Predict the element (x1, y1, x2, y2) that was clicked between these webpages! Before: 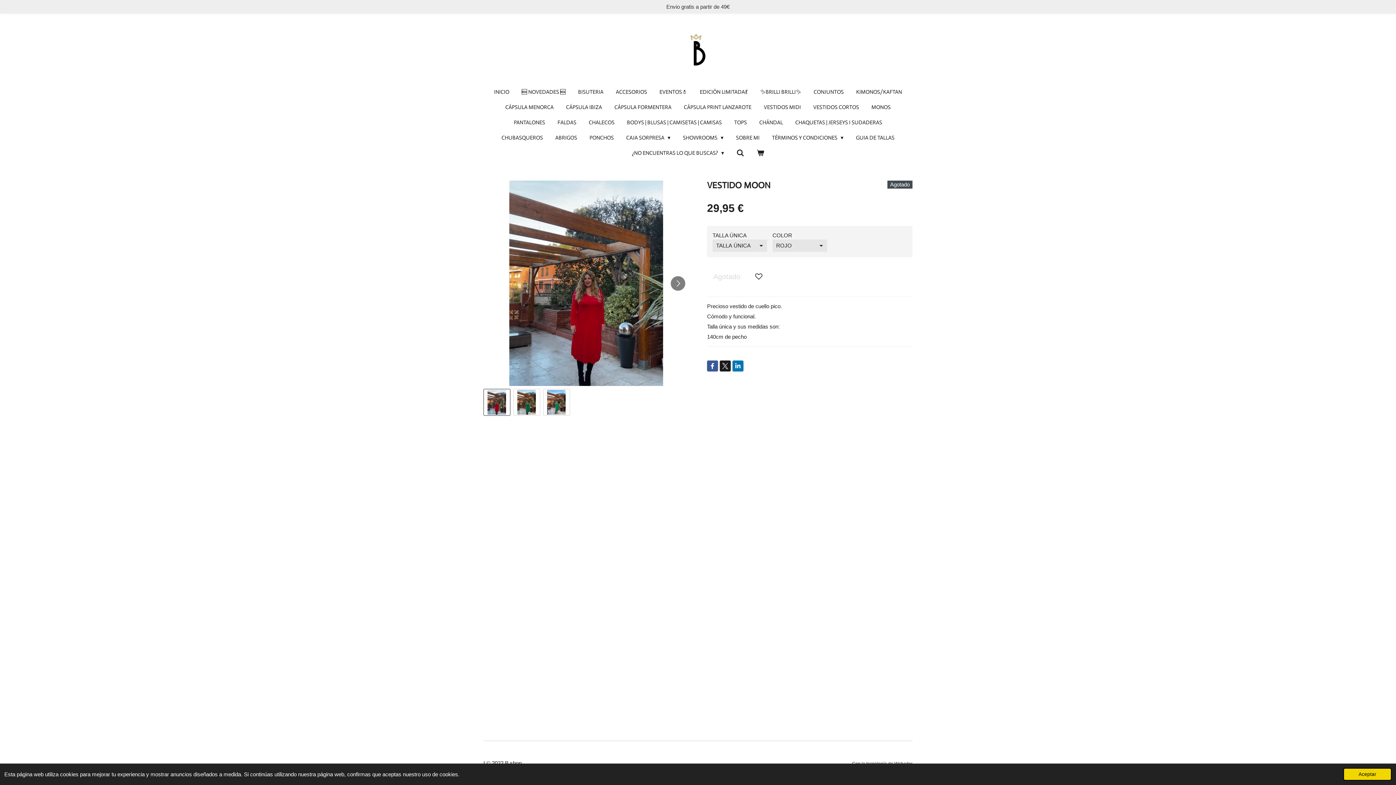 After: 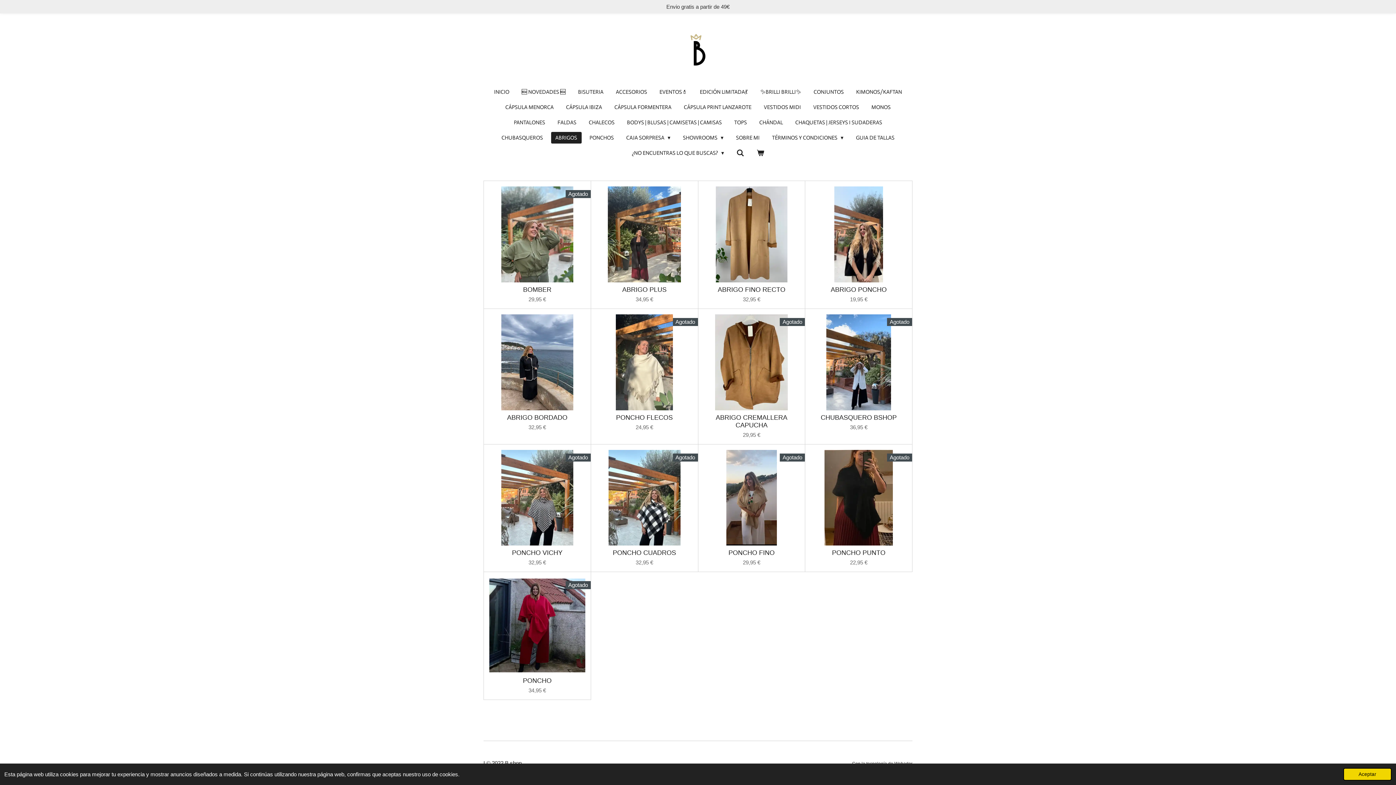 Action: label: ABRIGOS bbox: (551, 132, 581, 143)